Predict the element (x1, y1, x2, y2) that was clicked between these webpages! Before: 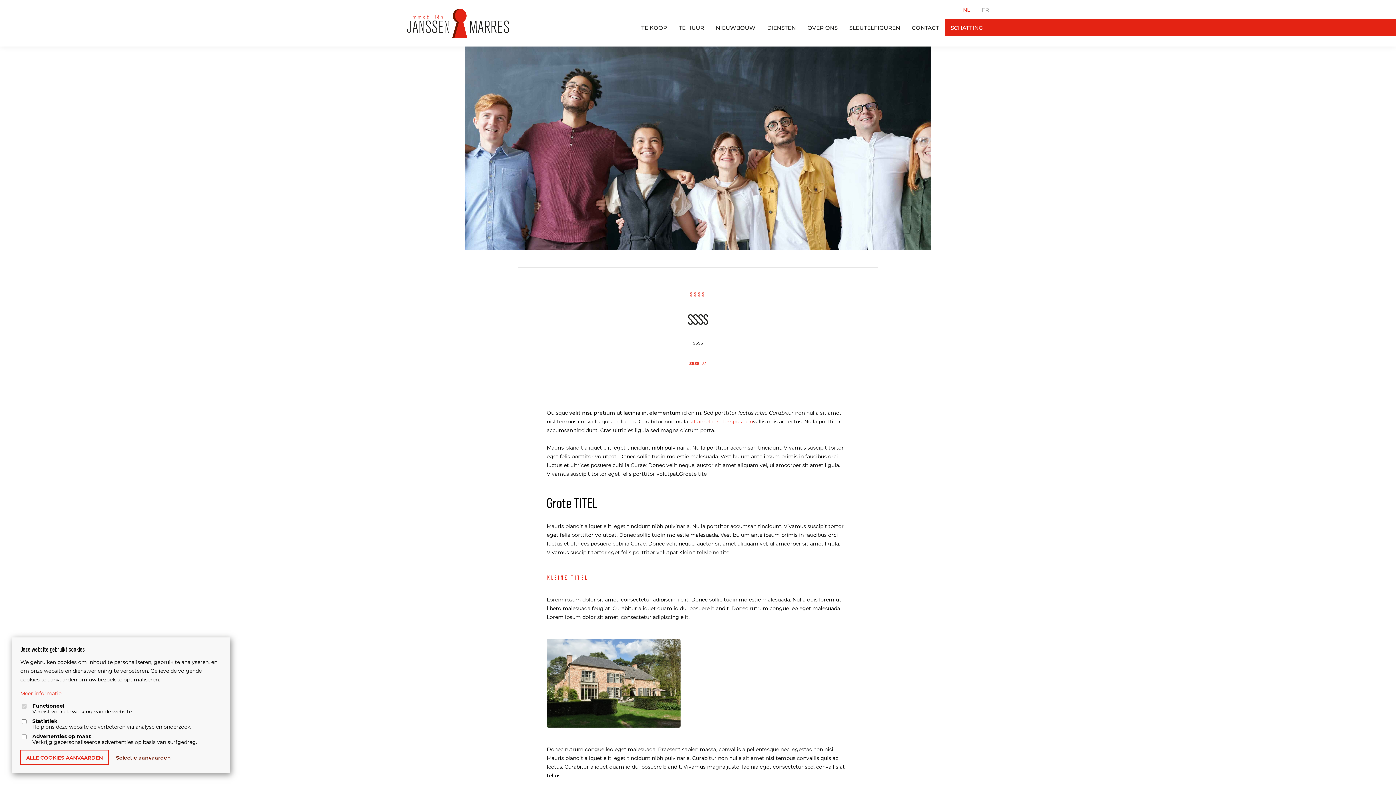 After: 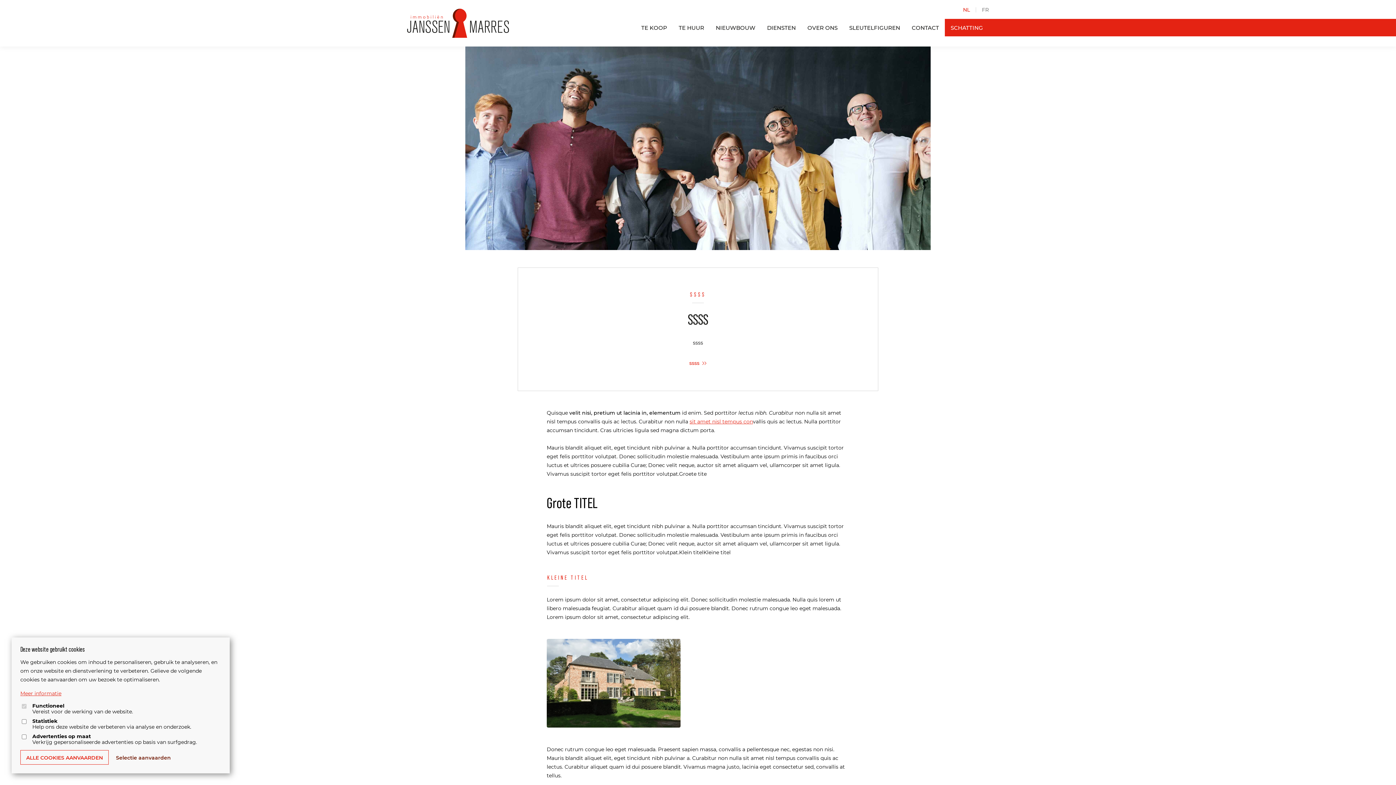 Action: label: NL bbox: (963, 7, 970, 12)